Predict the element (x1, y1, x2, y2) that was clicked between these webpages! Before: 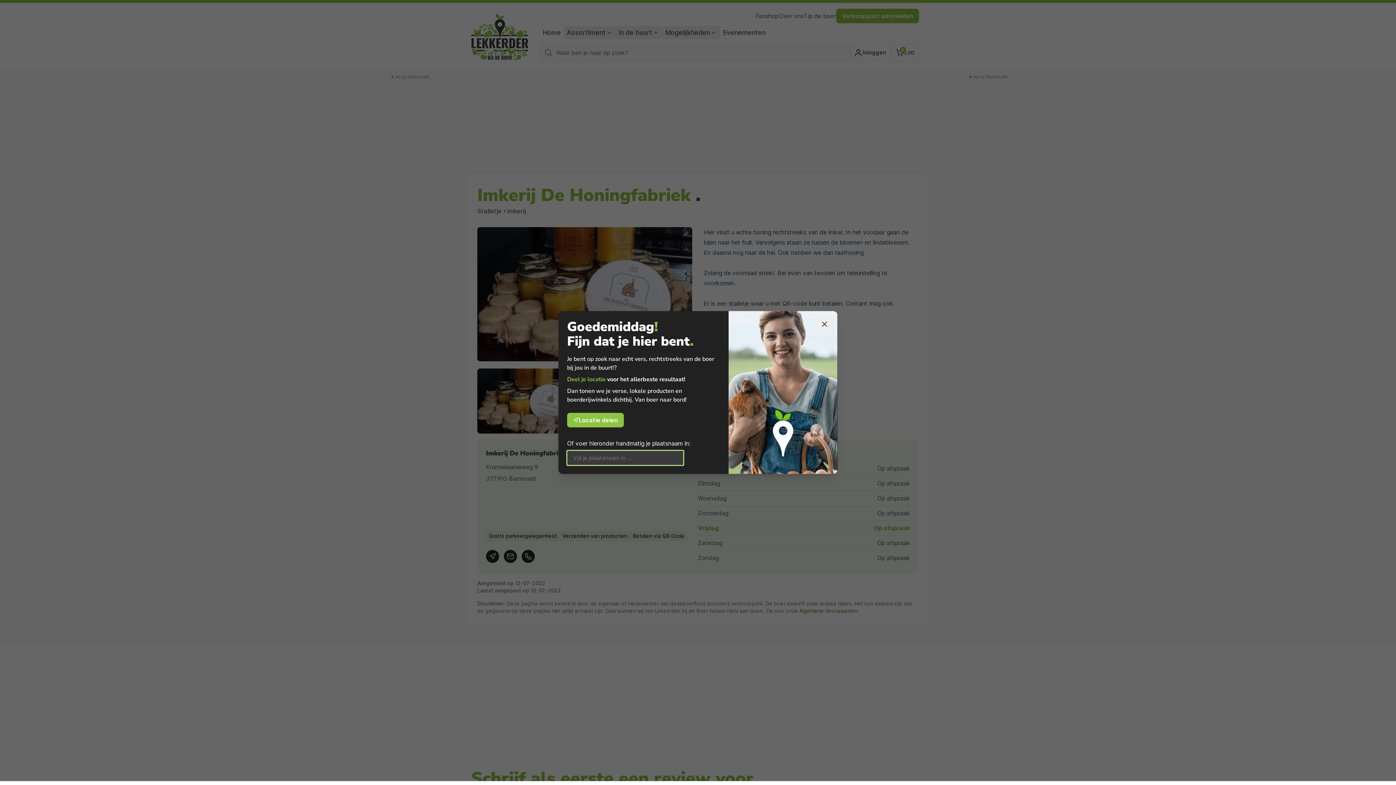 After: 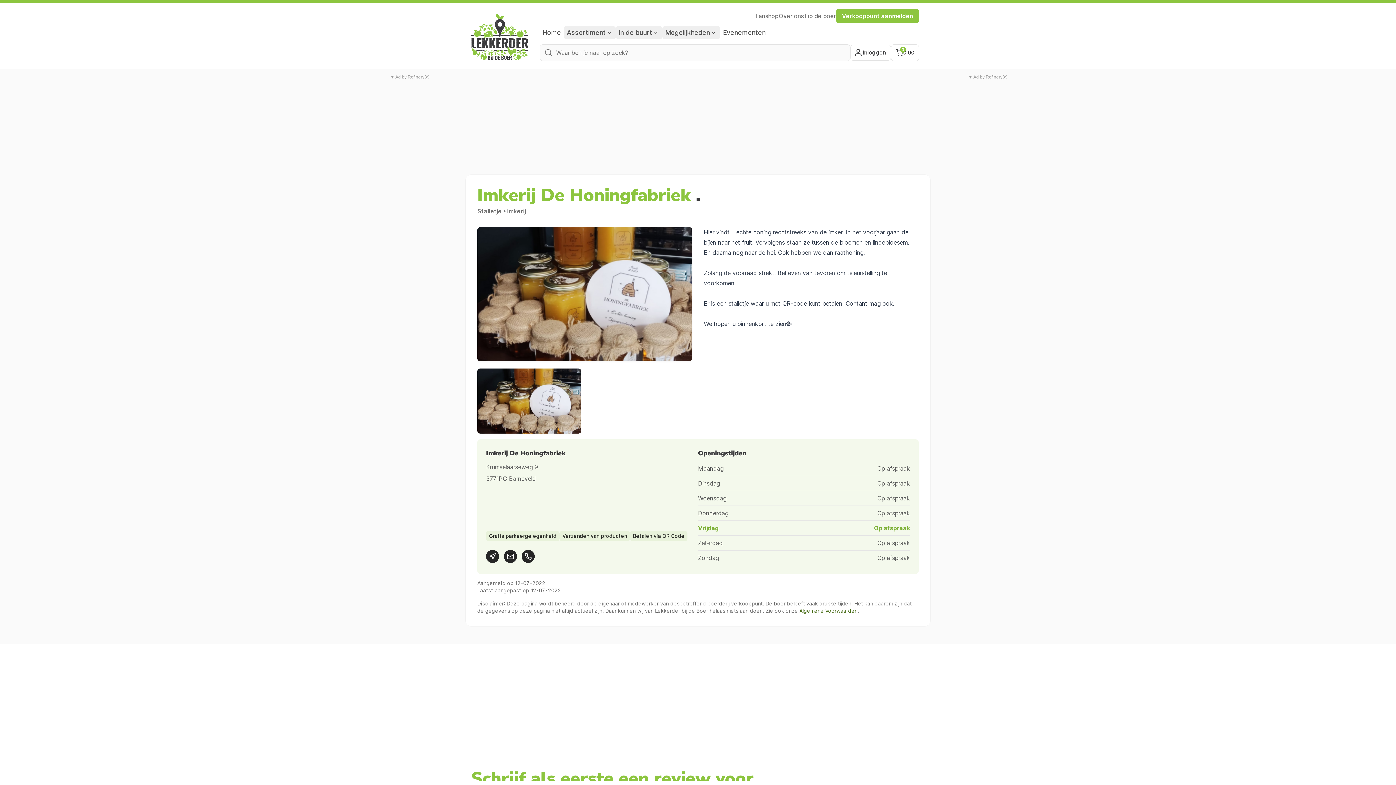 Action: bbox: (817, 317, 832, 331)